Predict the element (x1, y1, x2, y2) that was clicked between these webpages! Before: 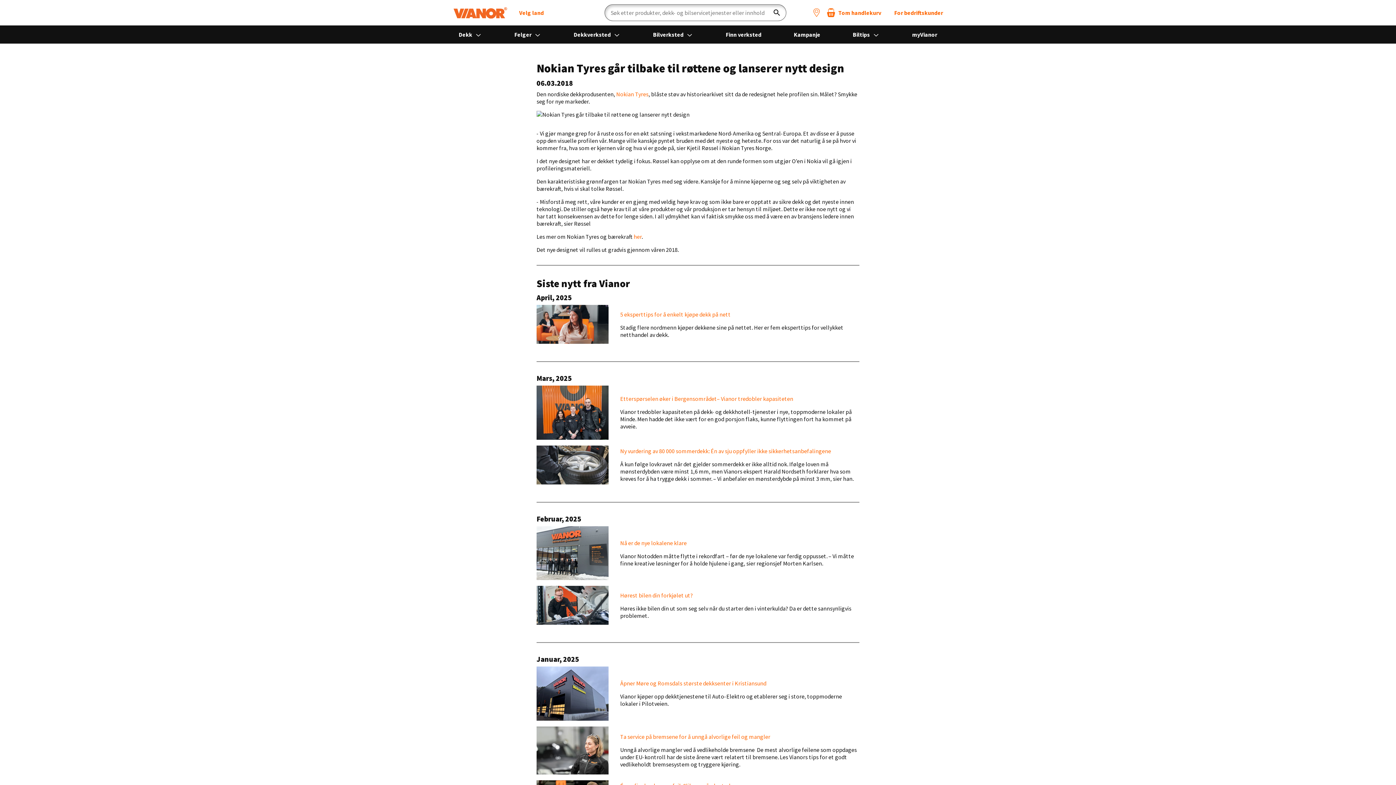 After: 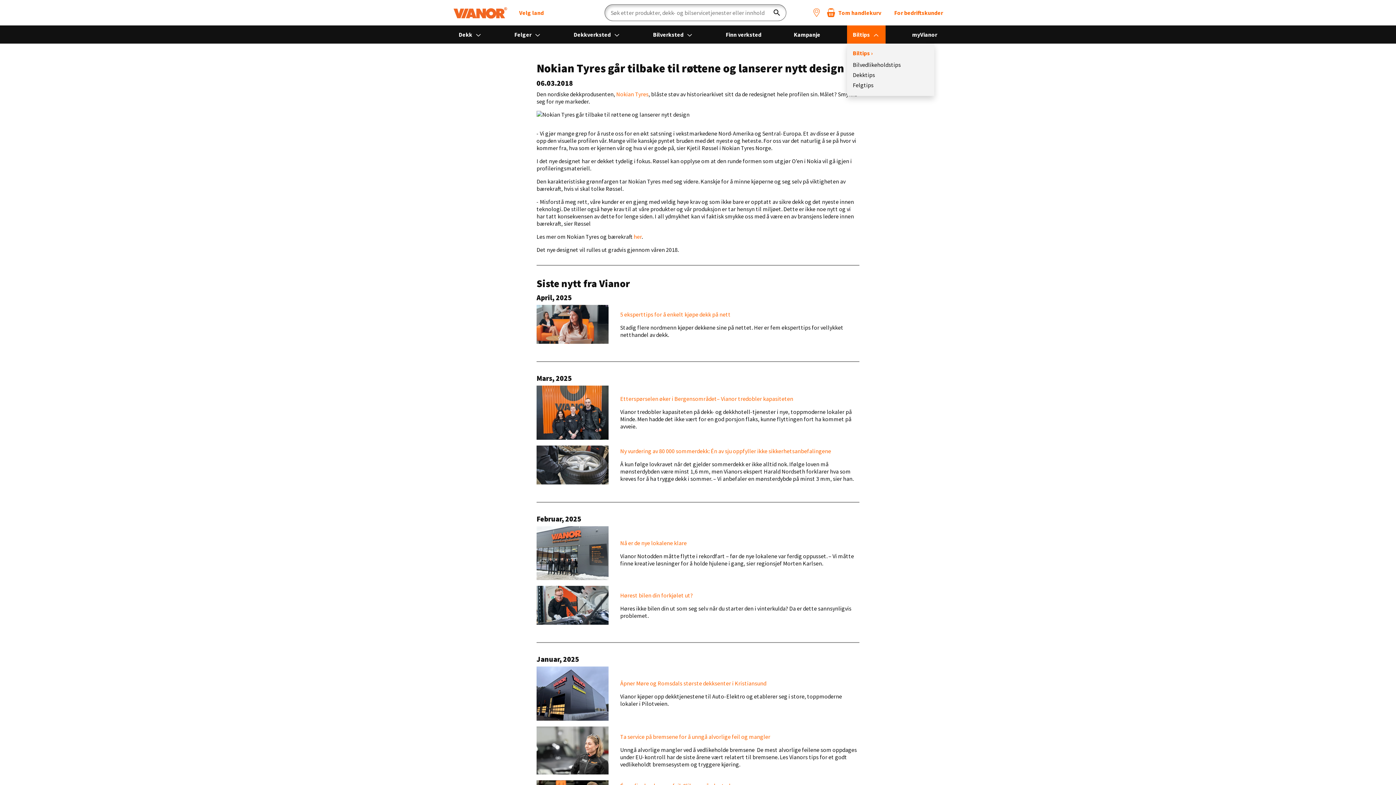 Action: label: Biltips  bbox: (847, 25, 885, 43)